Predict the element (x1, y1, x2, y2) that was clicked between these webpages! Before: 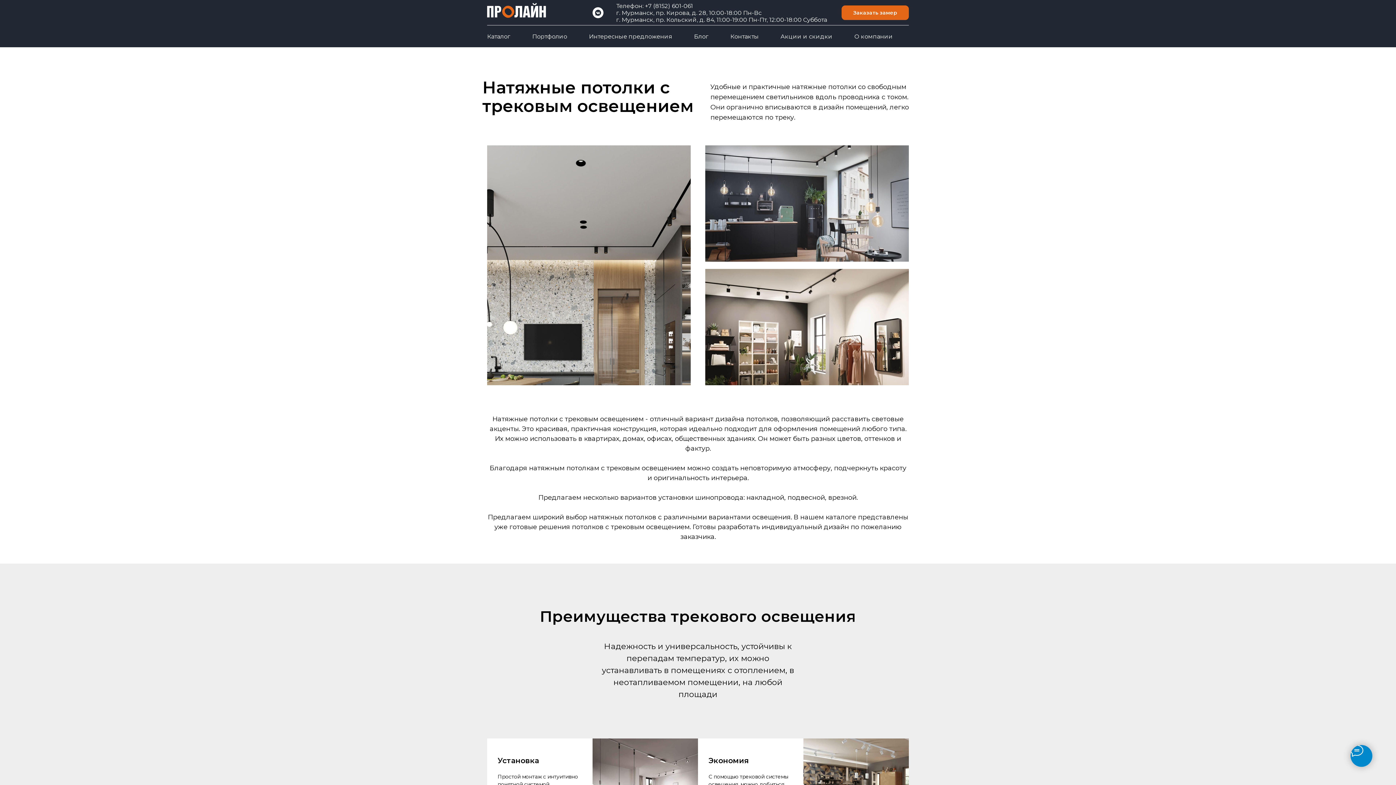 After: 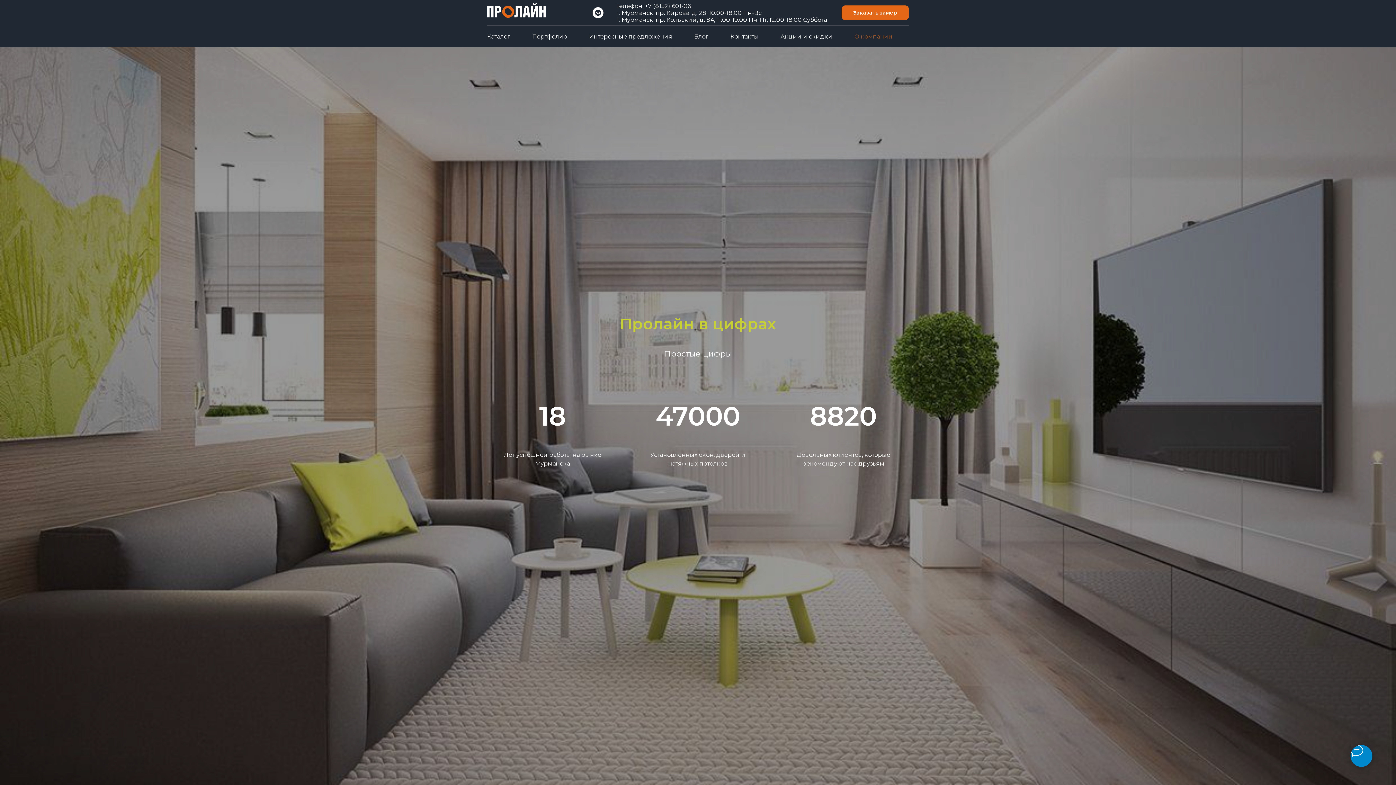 Action: label: О компании bbox: (854, 33, 893, 40)